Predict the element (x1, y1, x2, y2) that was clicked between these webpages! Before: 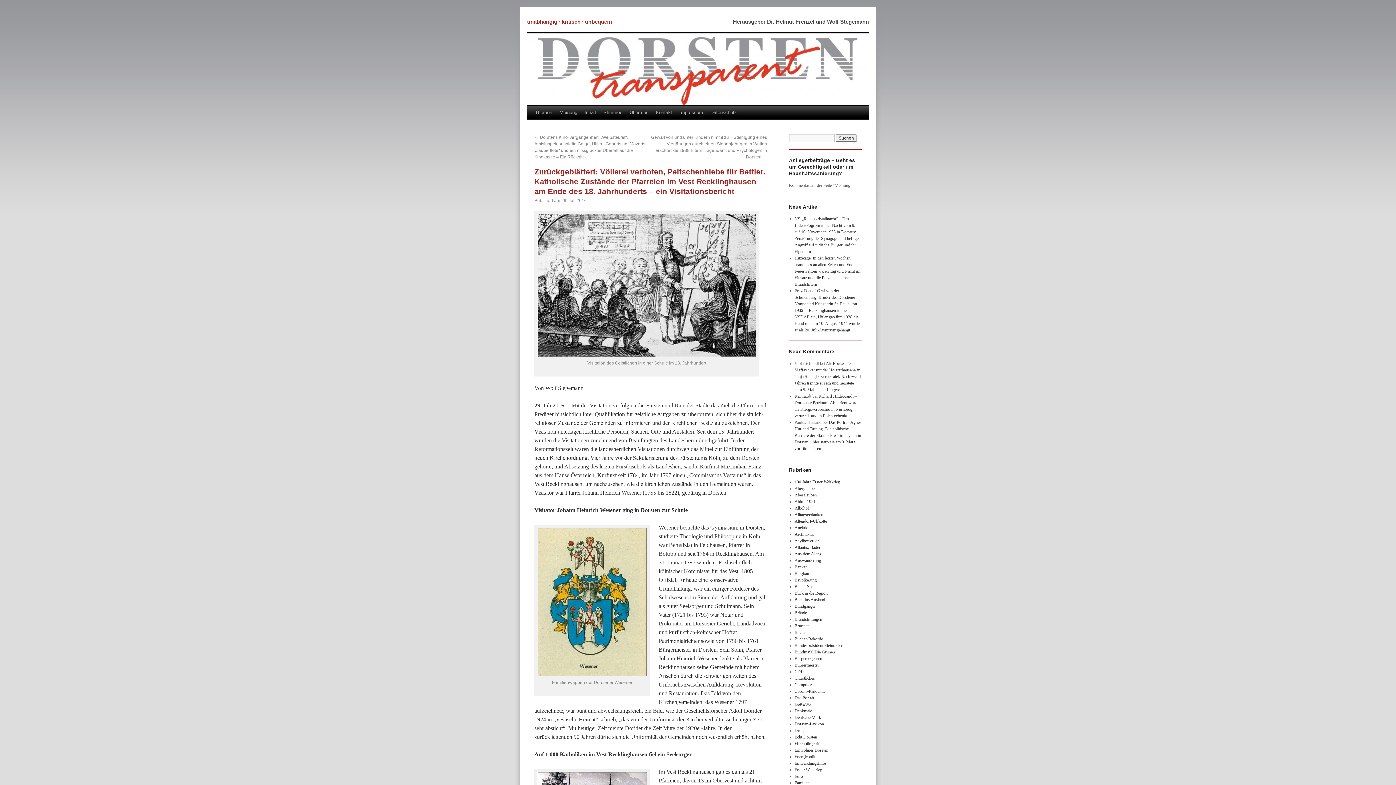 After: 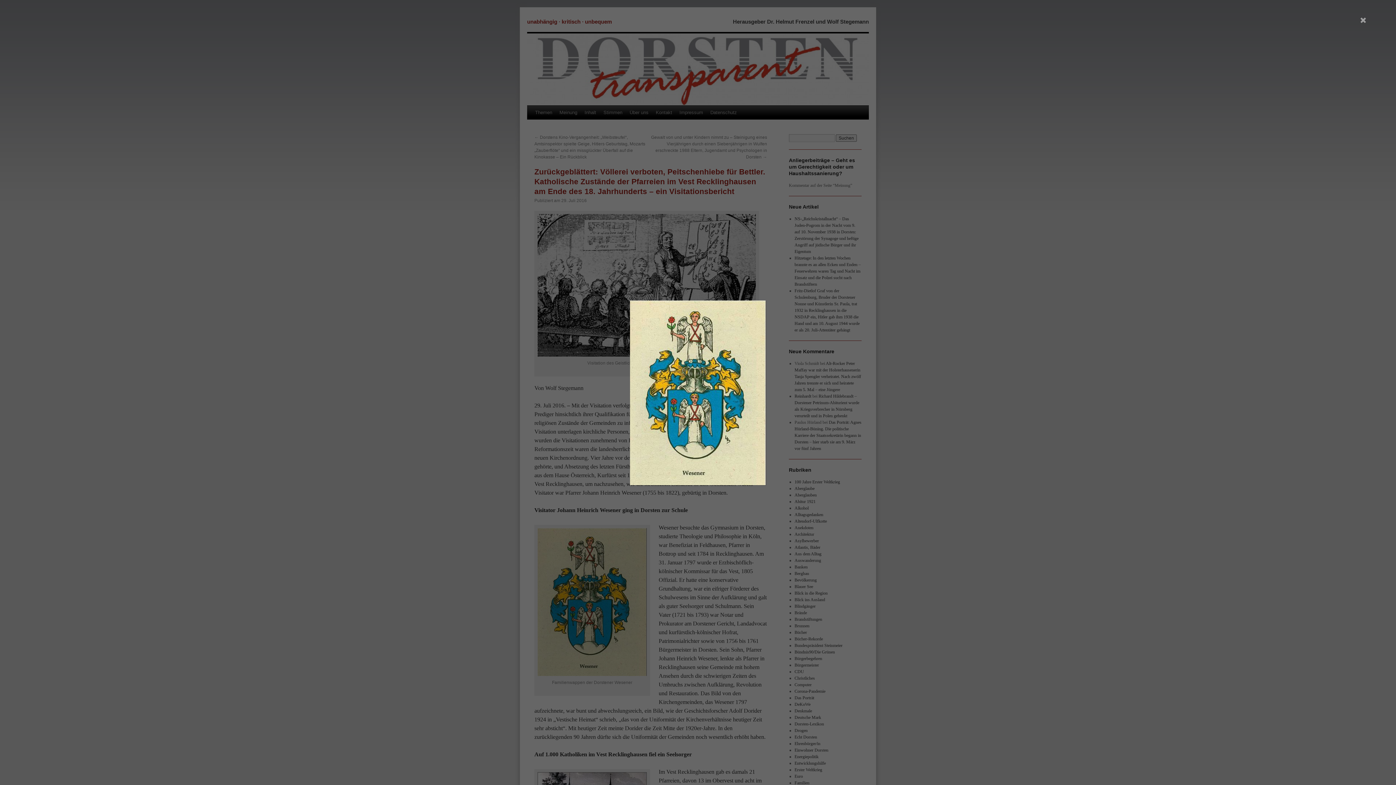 Action: bbox: (536, 671, 648, 677)